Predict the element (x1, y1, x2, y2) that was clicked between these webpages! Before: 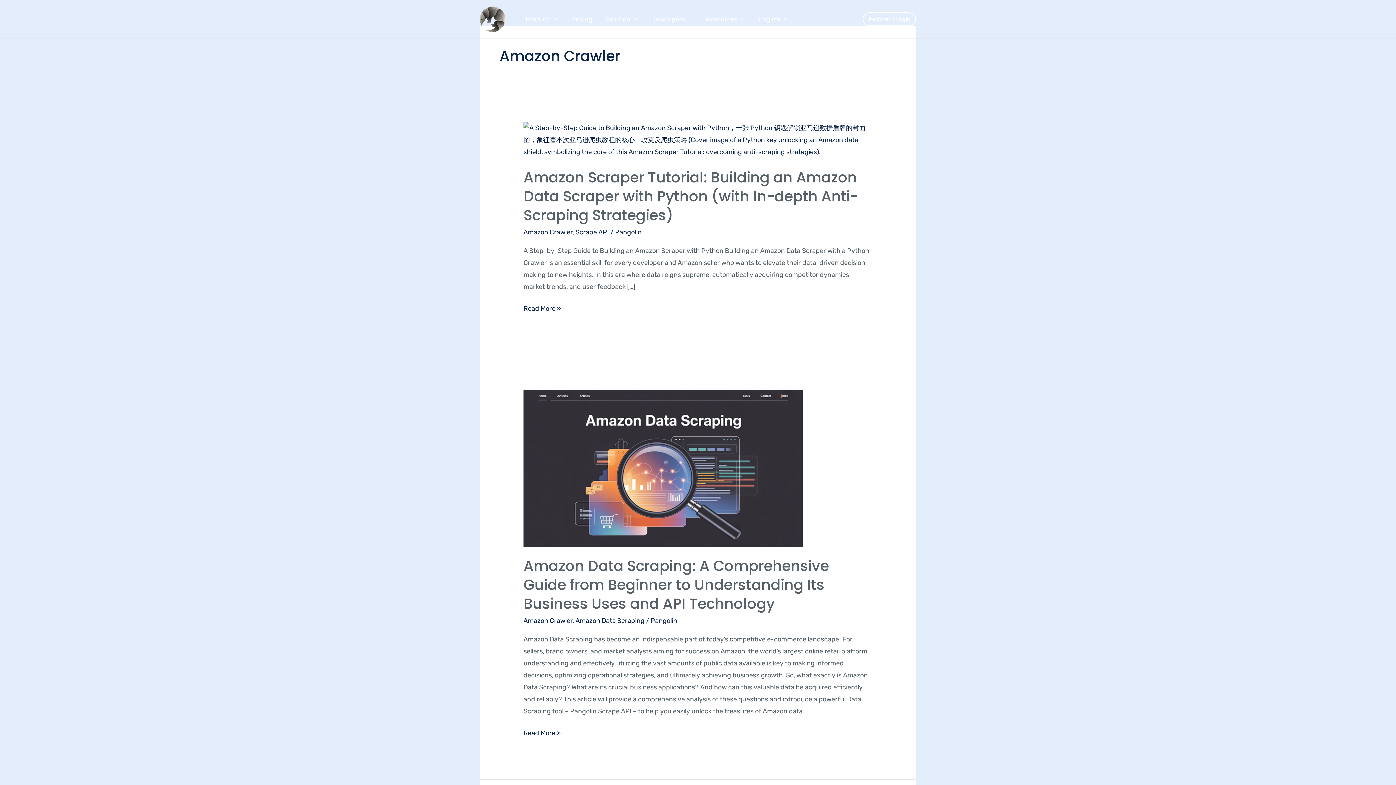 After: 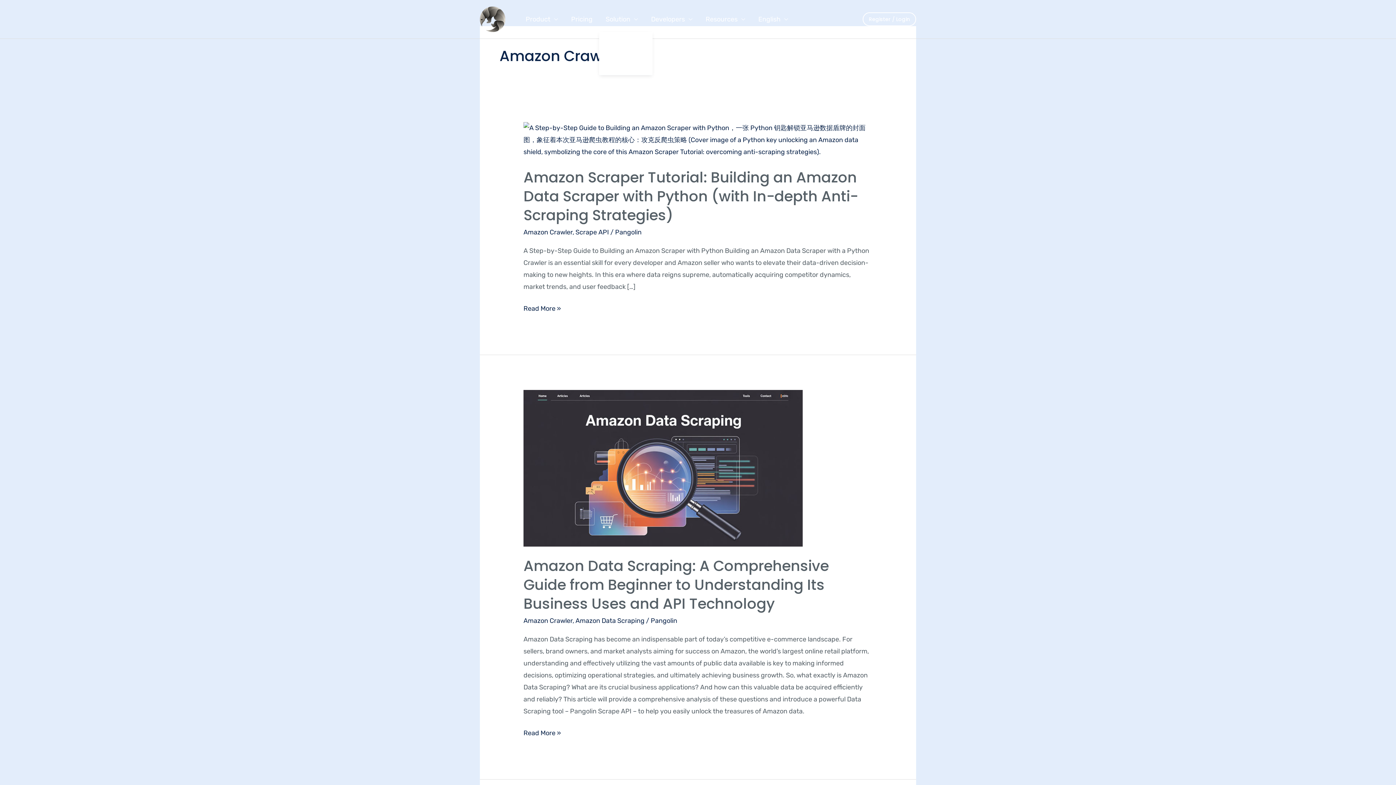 Action: bbox: (599, 6, 644, 32) label: Solution